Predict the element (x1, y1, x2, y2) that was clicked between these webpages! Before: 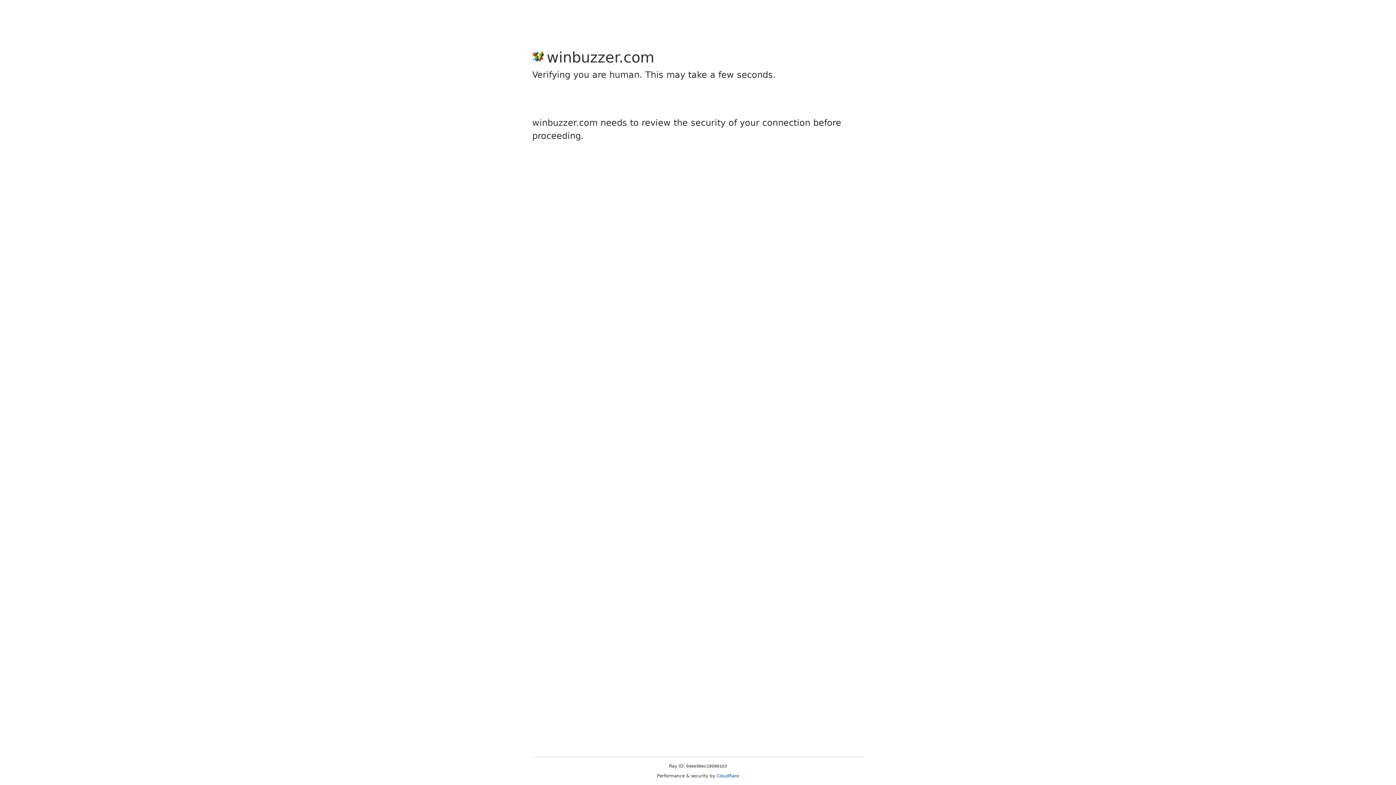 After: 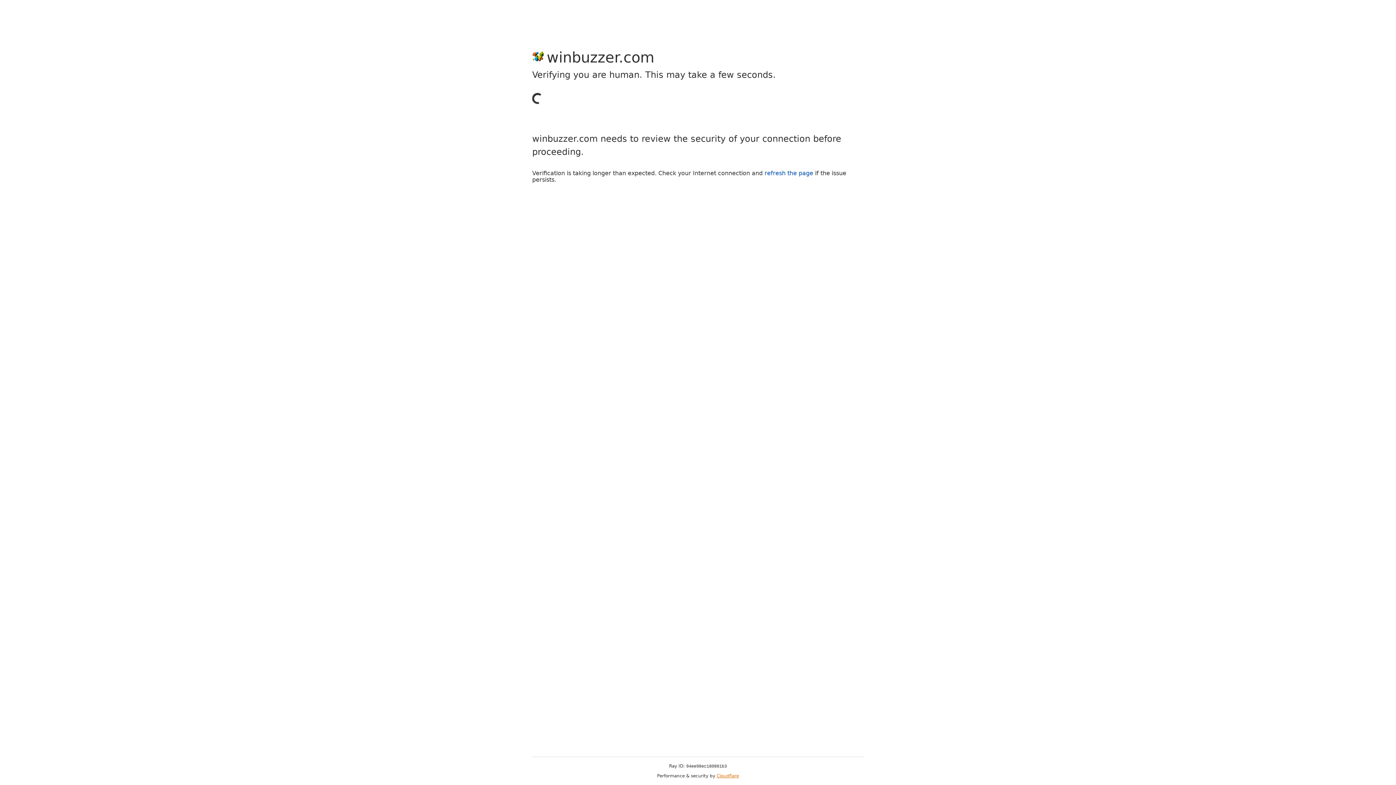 Action: bbox: (716, 773, 739, 778) label: Cloudflare